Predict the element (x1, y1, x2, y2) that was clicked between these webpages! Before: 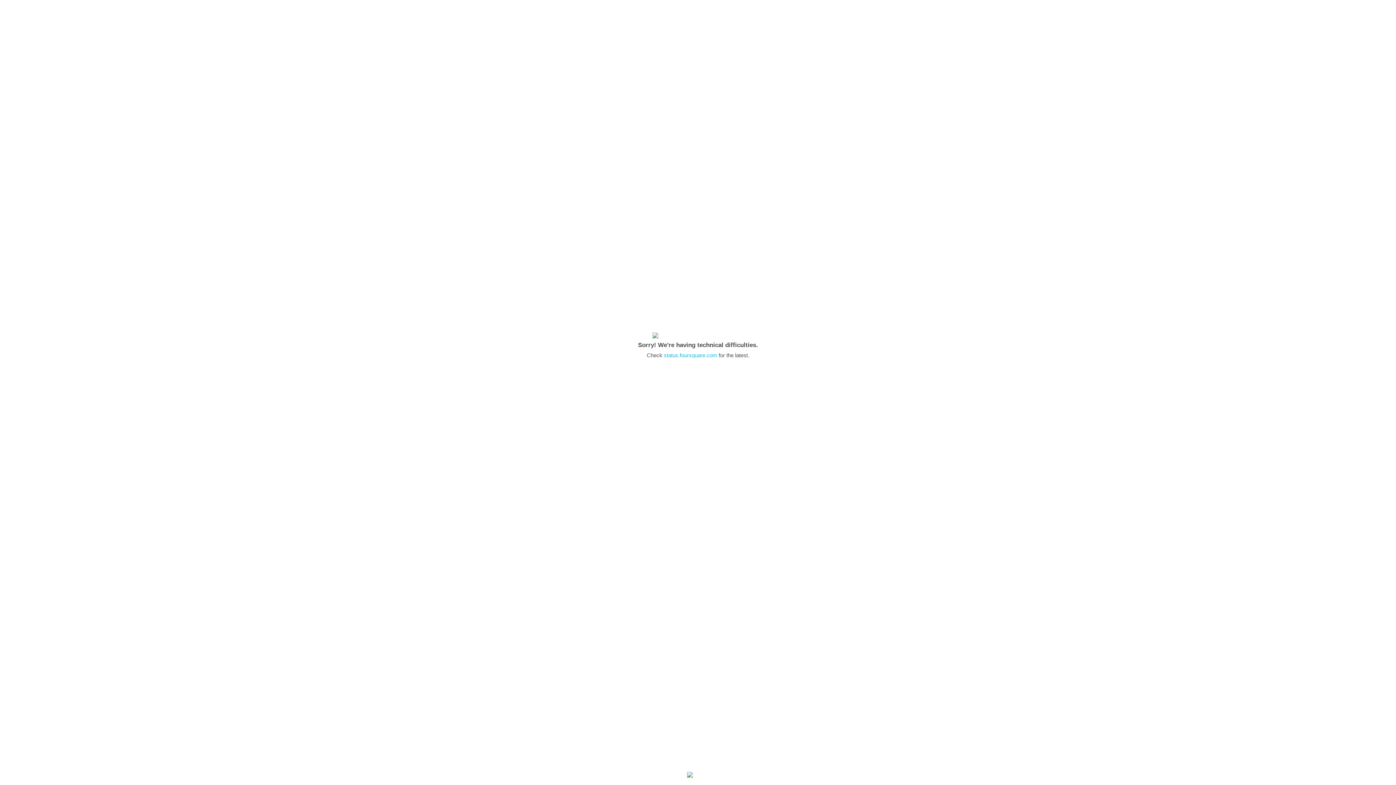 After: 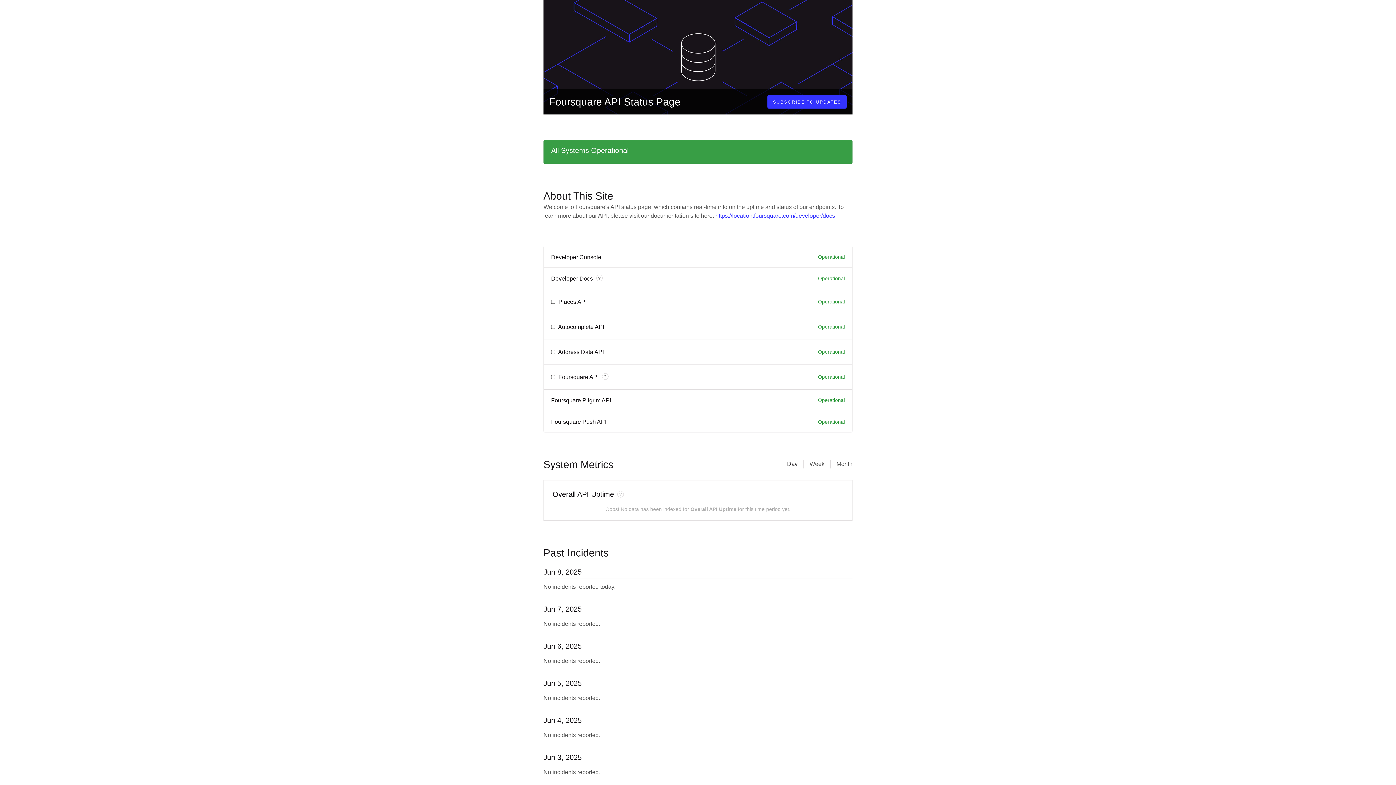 Action: bbox: (664, 352, 717, 358) label: status.foursquare.com